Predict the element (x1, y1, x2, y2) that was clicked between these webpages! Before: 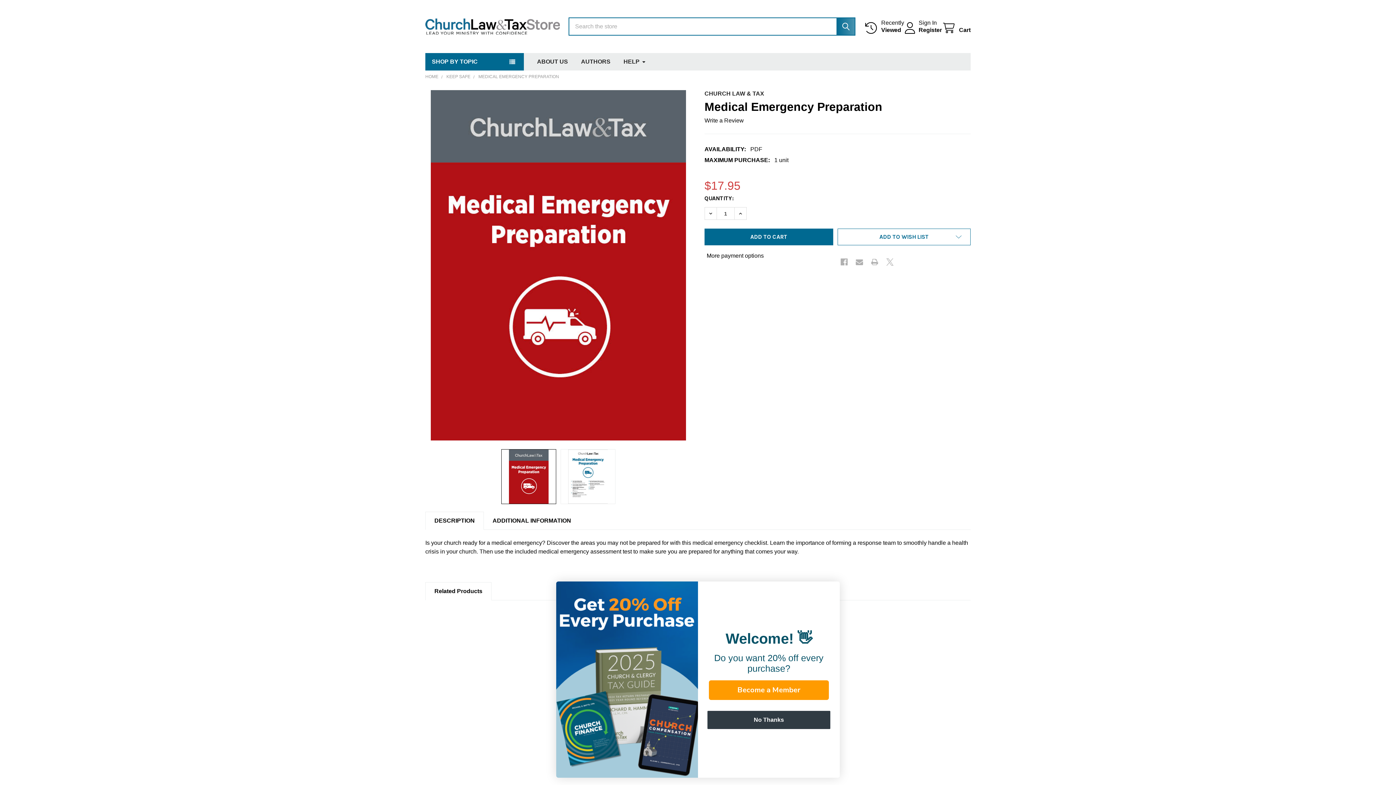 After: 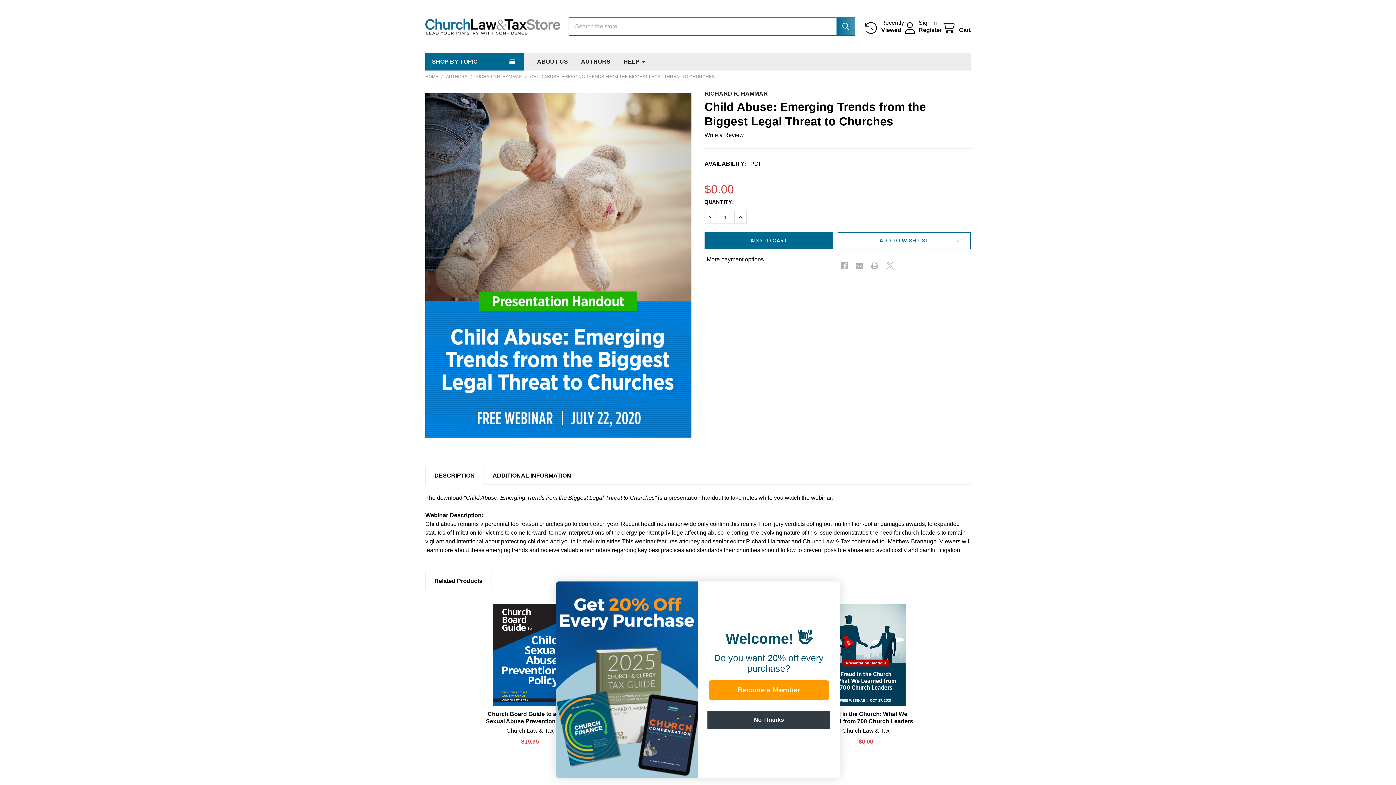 Action: bbox: (704, 721, 803, 742) label: Child Abuse: Emerging Trends from the Biggest Legal Threat to Churches